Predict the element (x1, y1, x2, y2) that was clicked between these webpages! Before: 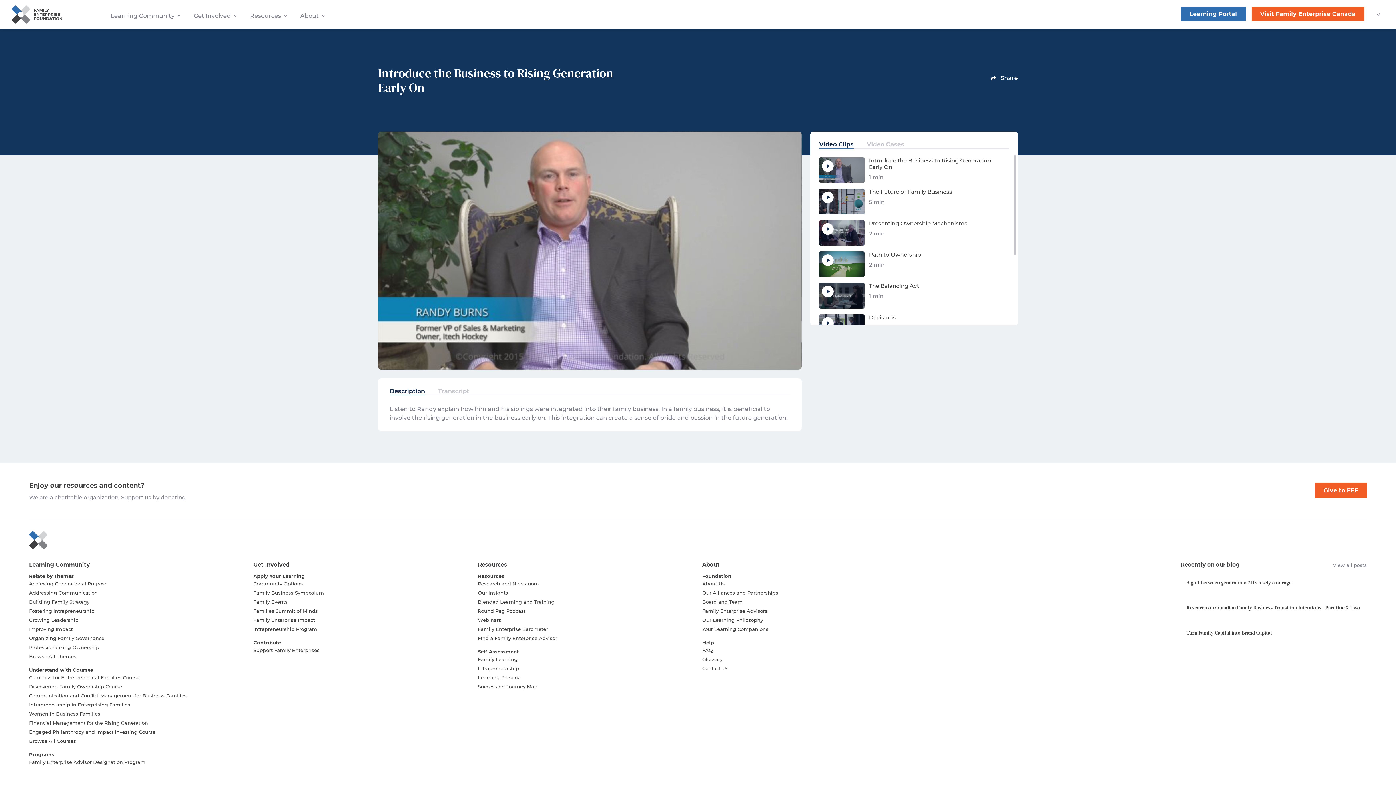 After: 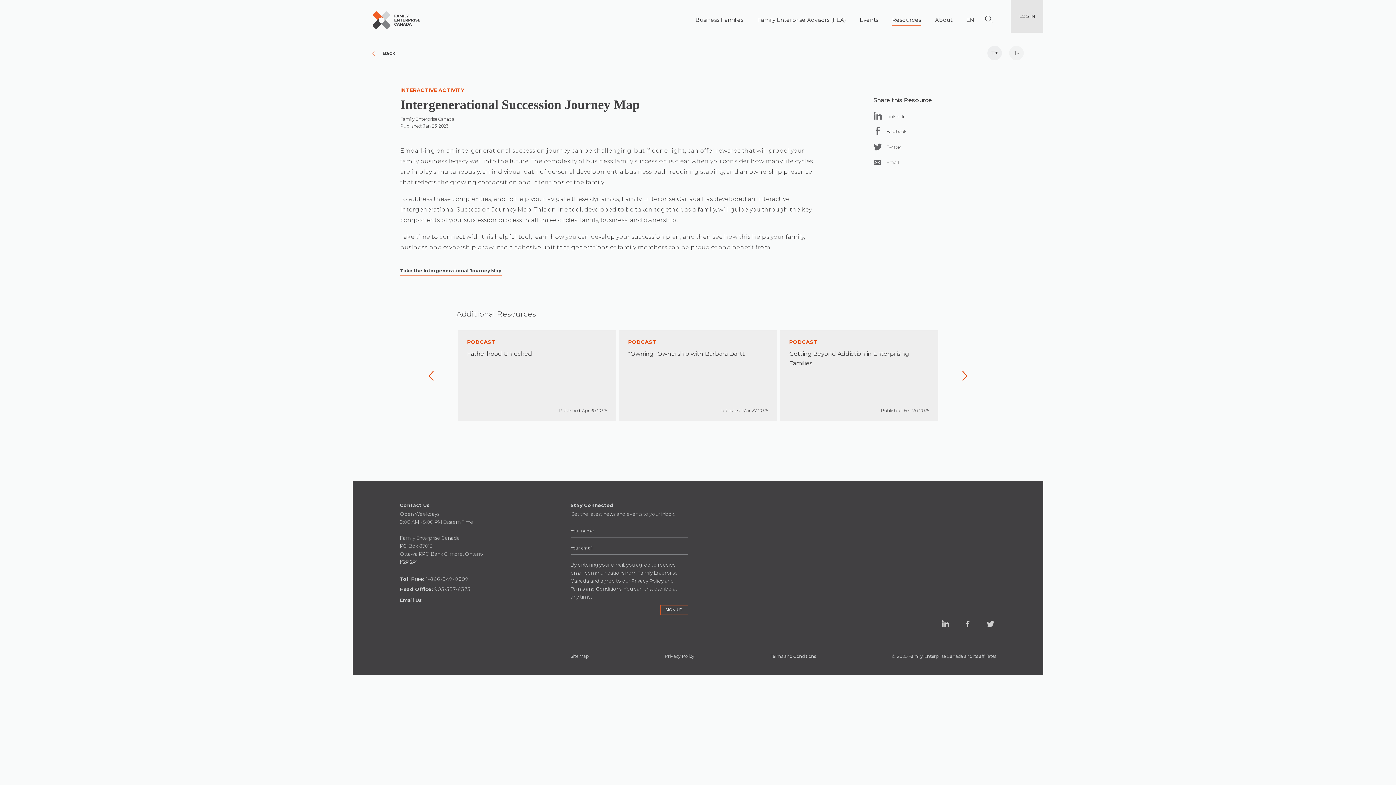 Action: bbox: (478, 684, 537, 689) label: Succession Journey Map